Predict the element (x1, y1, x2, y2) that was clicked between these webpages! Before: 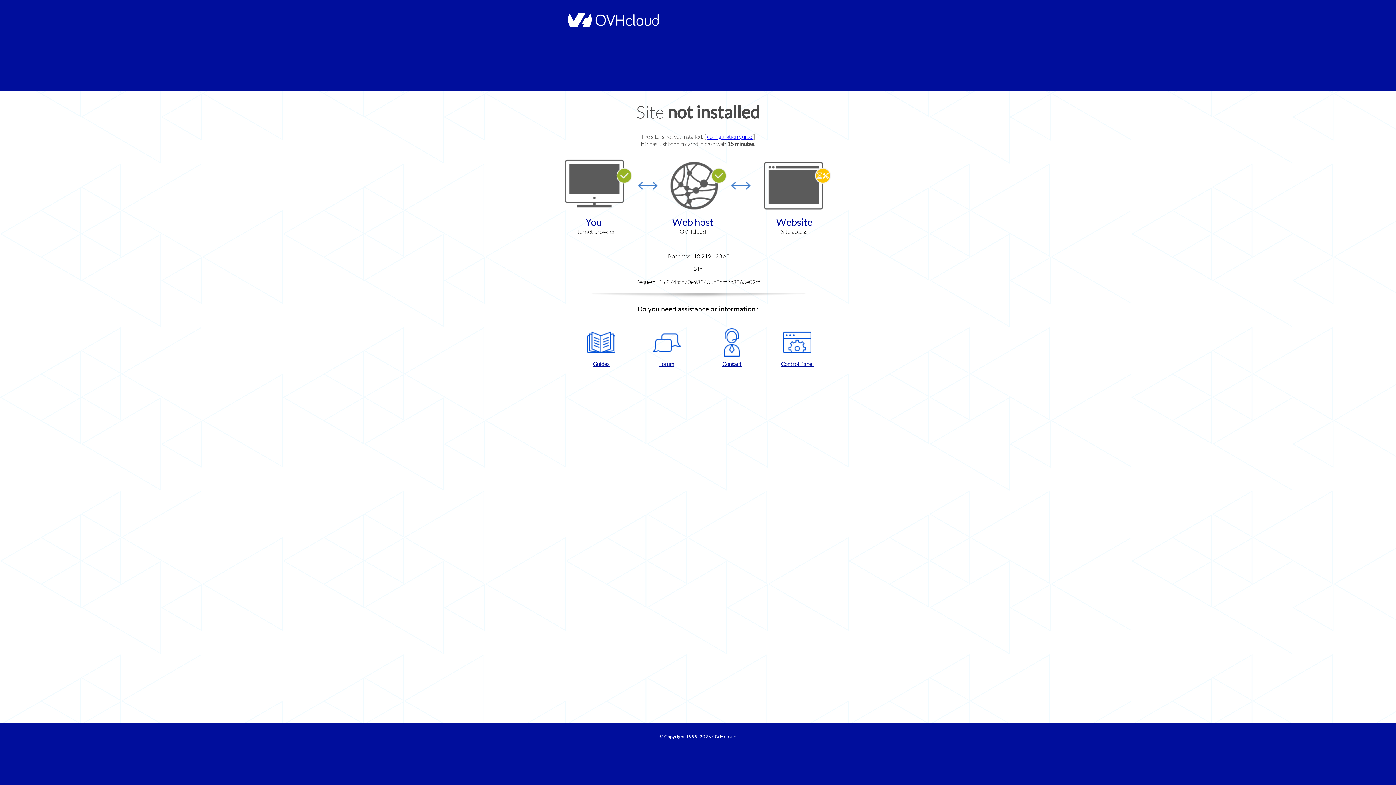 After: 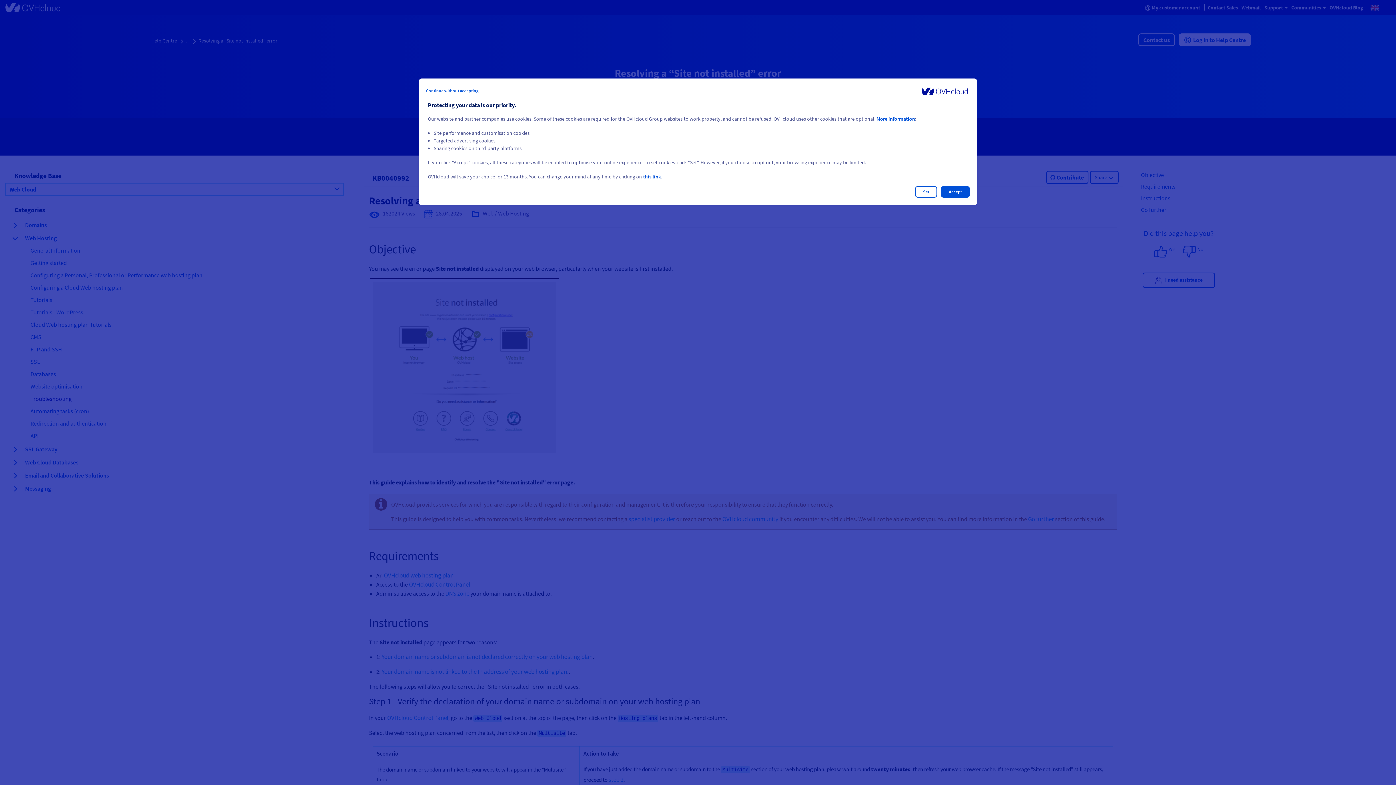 Action: bbox: (707, 133, 753, 140) label: configuration guide 